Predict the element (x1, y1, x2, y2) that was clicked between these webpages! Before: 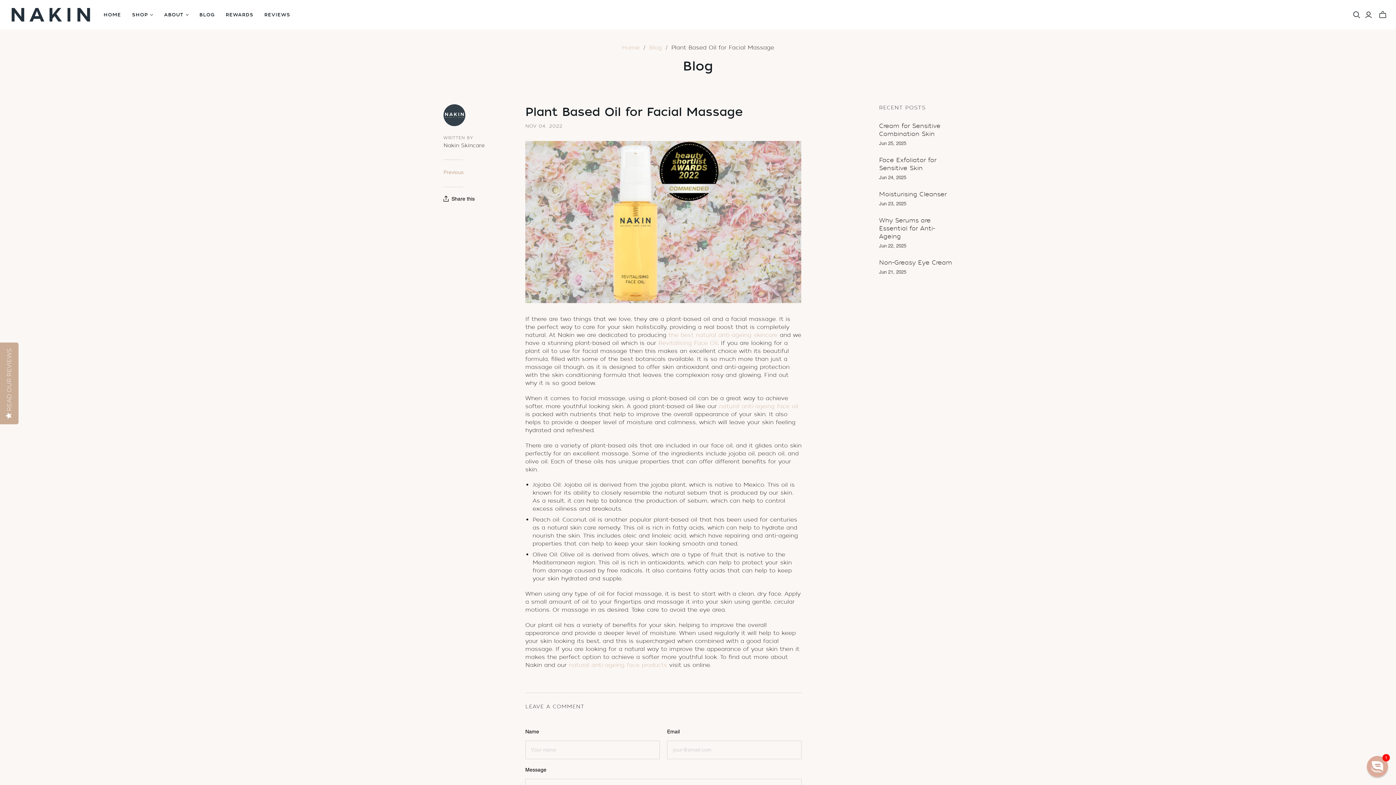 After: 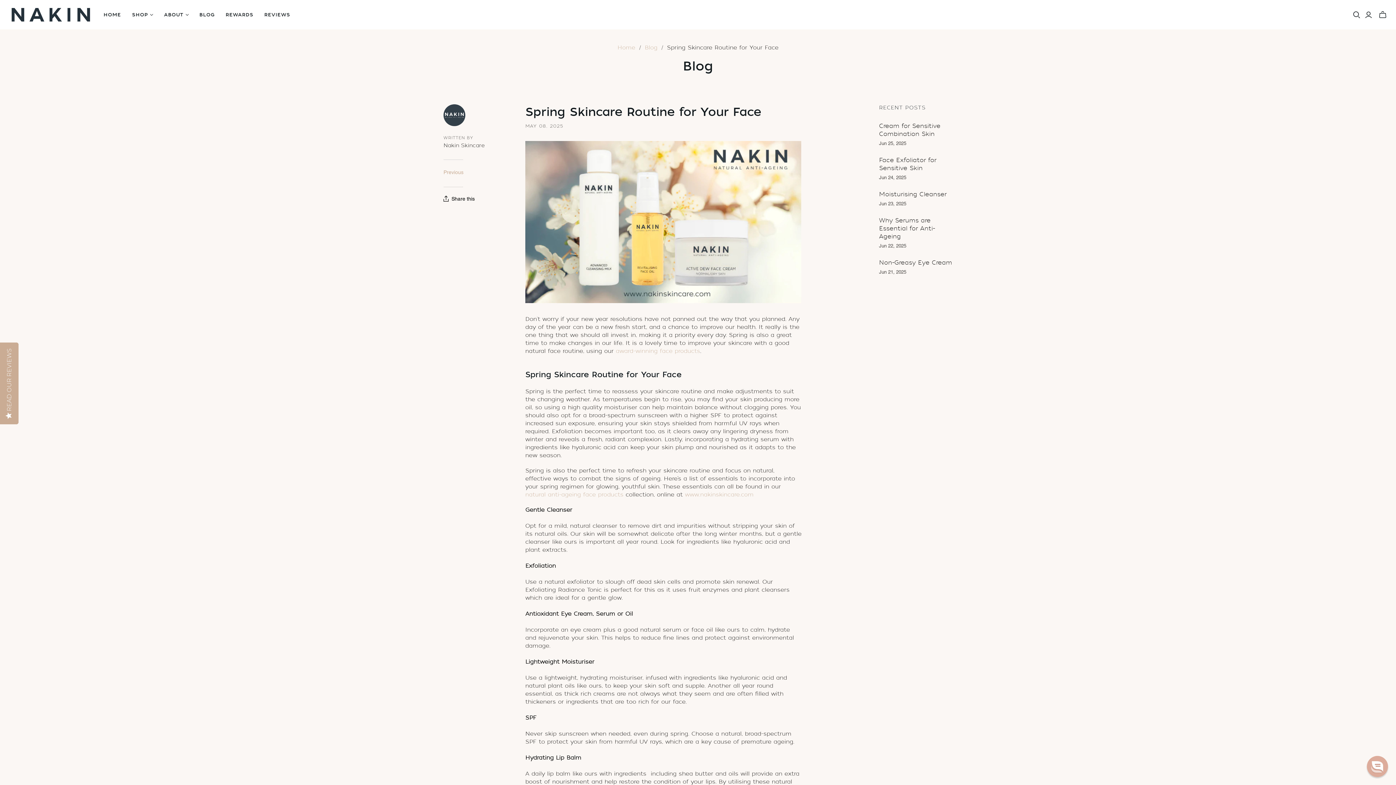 Action: label: Previous bbox: (443, 169, 463, 175)